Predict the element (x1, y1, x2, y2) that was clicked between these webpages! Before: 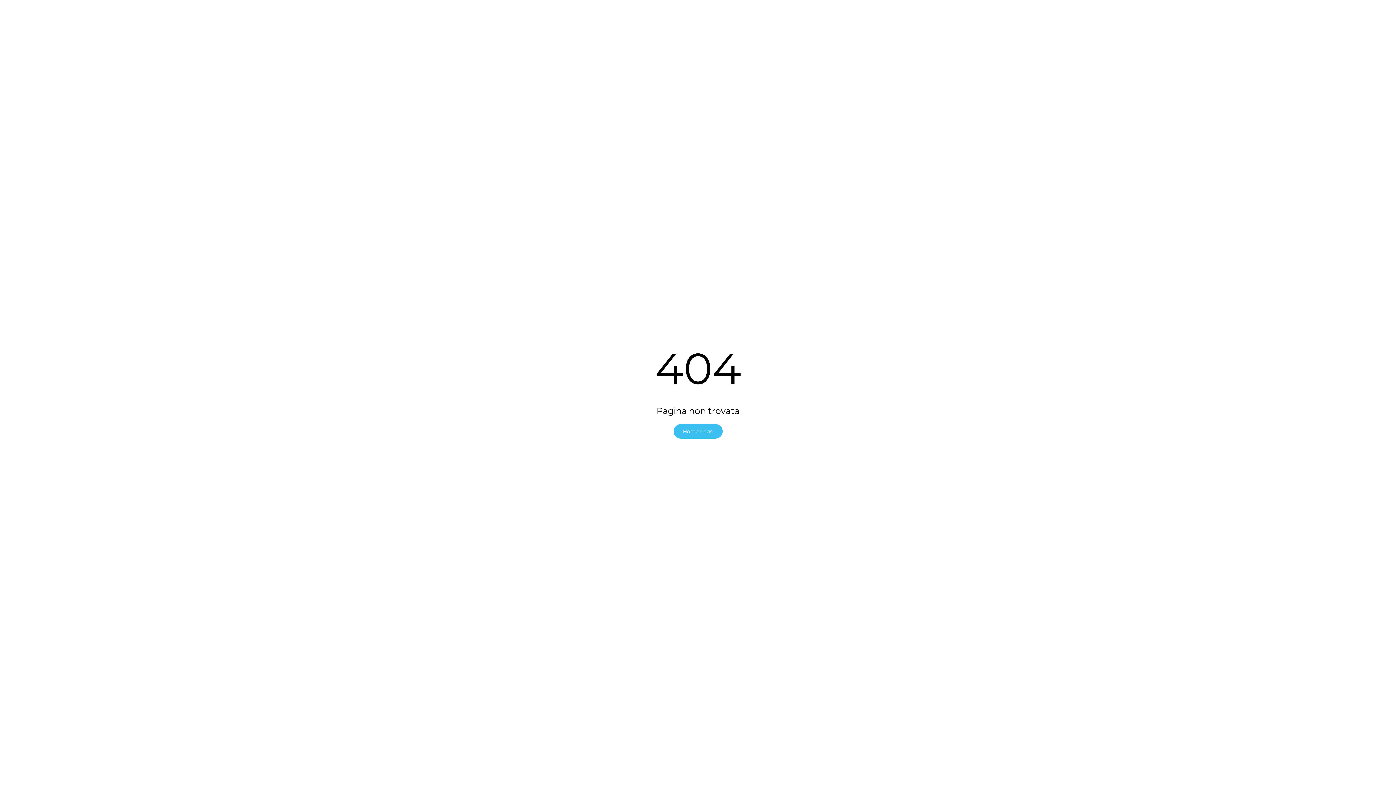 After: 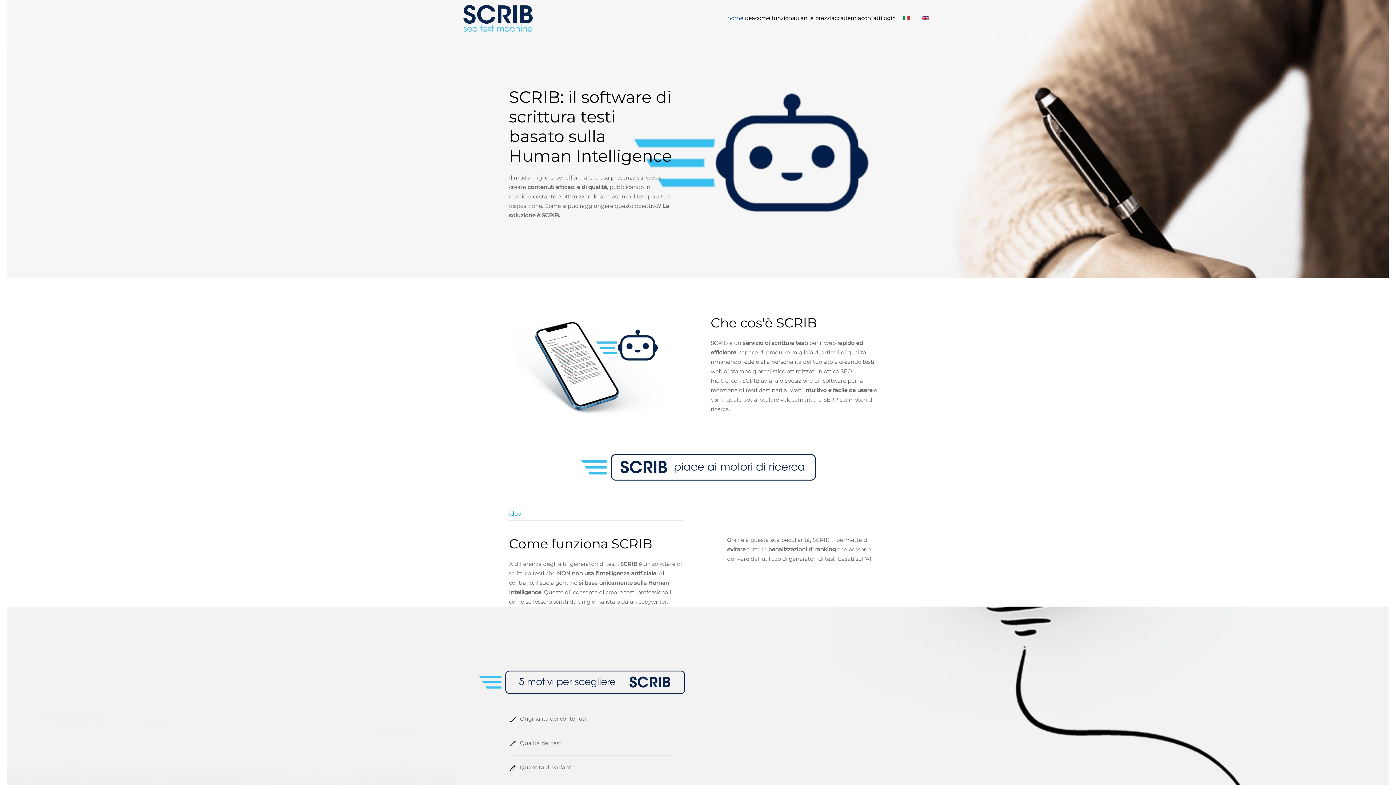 Action: label: Home Page bbox: (673, 424, 722, 438)